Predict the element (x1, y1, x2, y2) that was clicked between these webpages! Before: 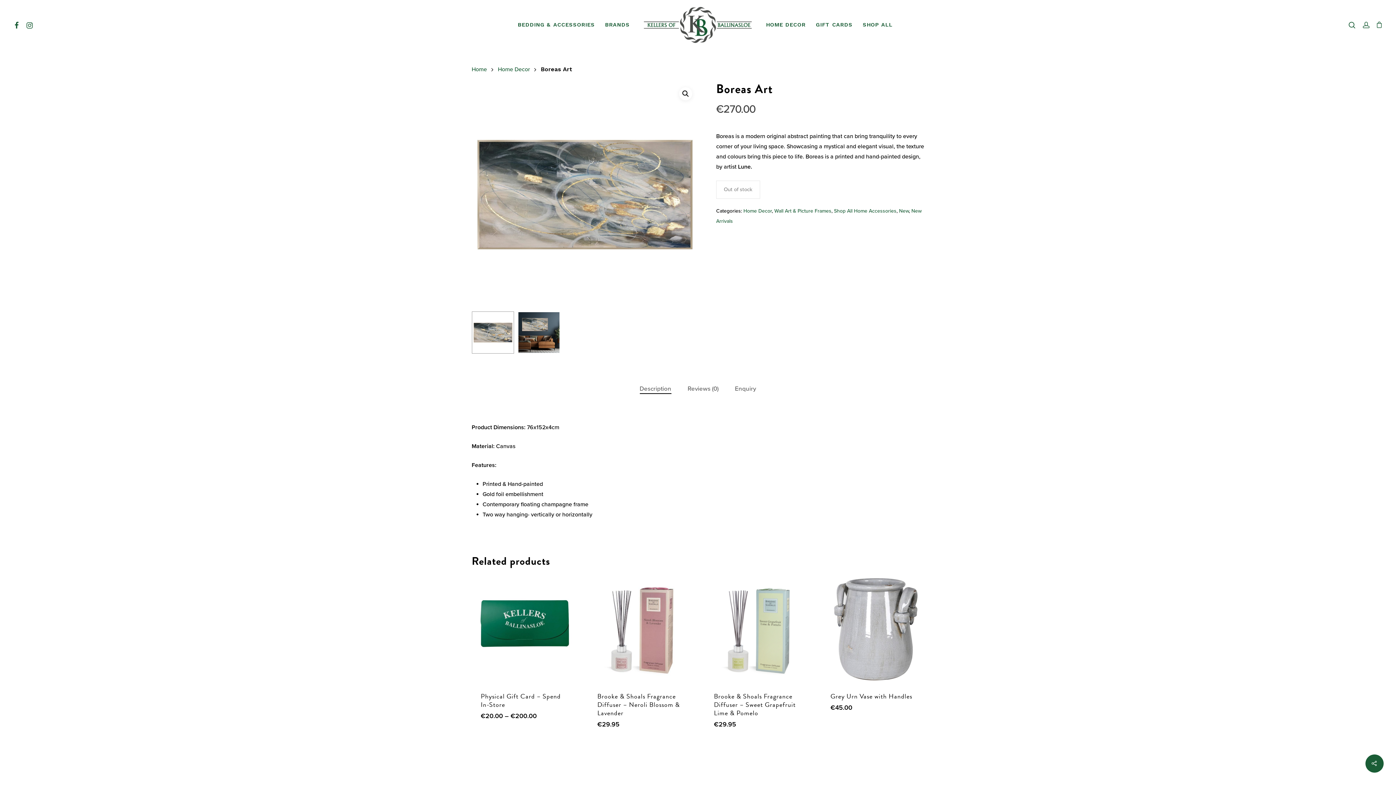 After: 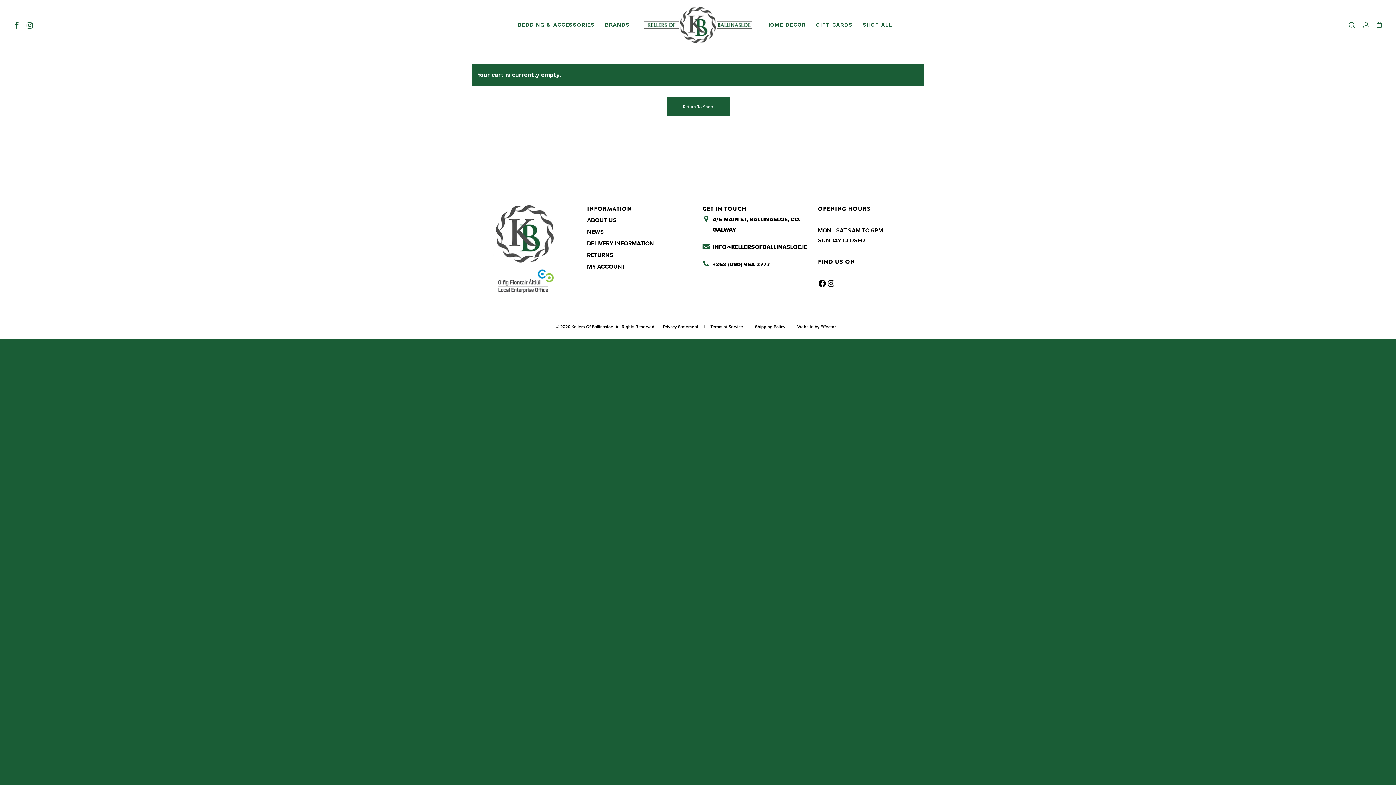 Action: bbox: (1375, 21, 1383, 28)